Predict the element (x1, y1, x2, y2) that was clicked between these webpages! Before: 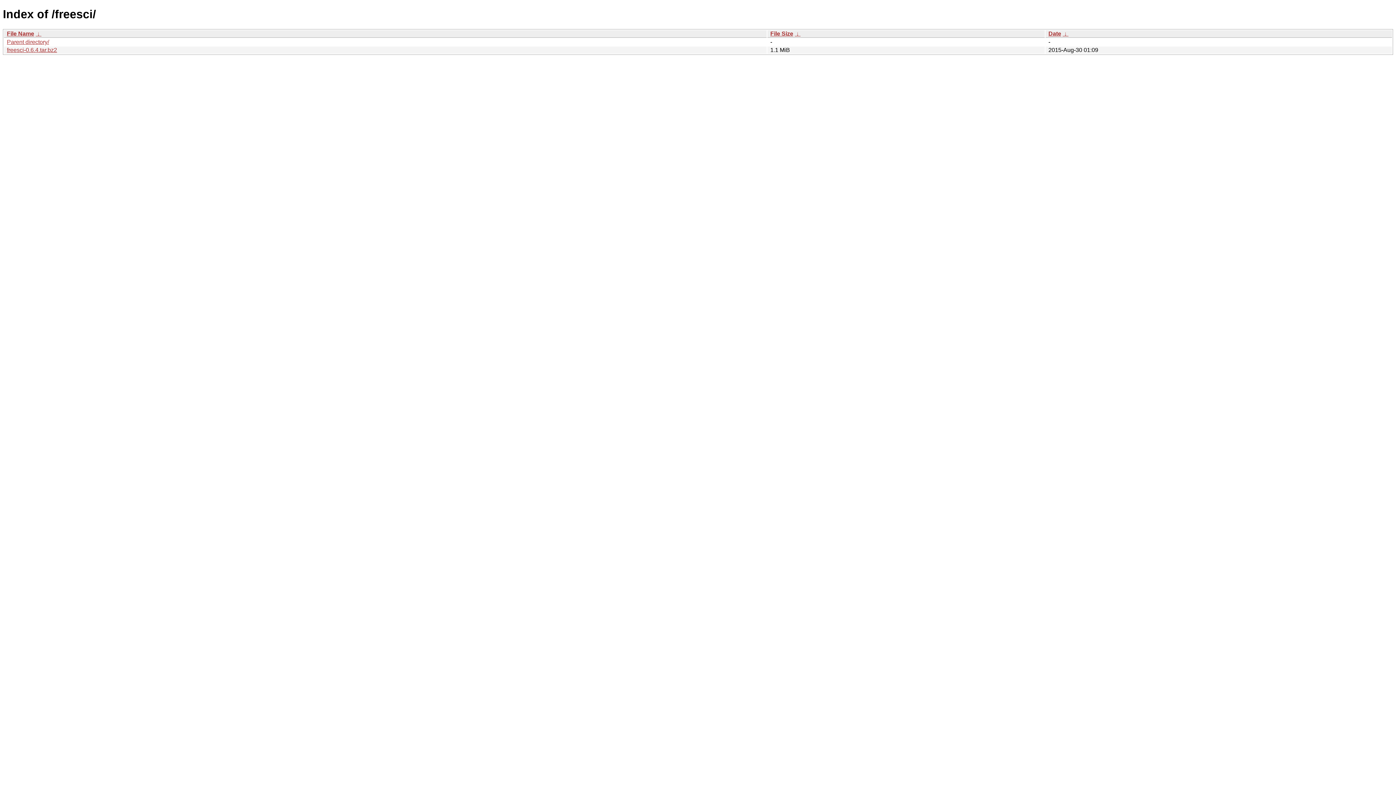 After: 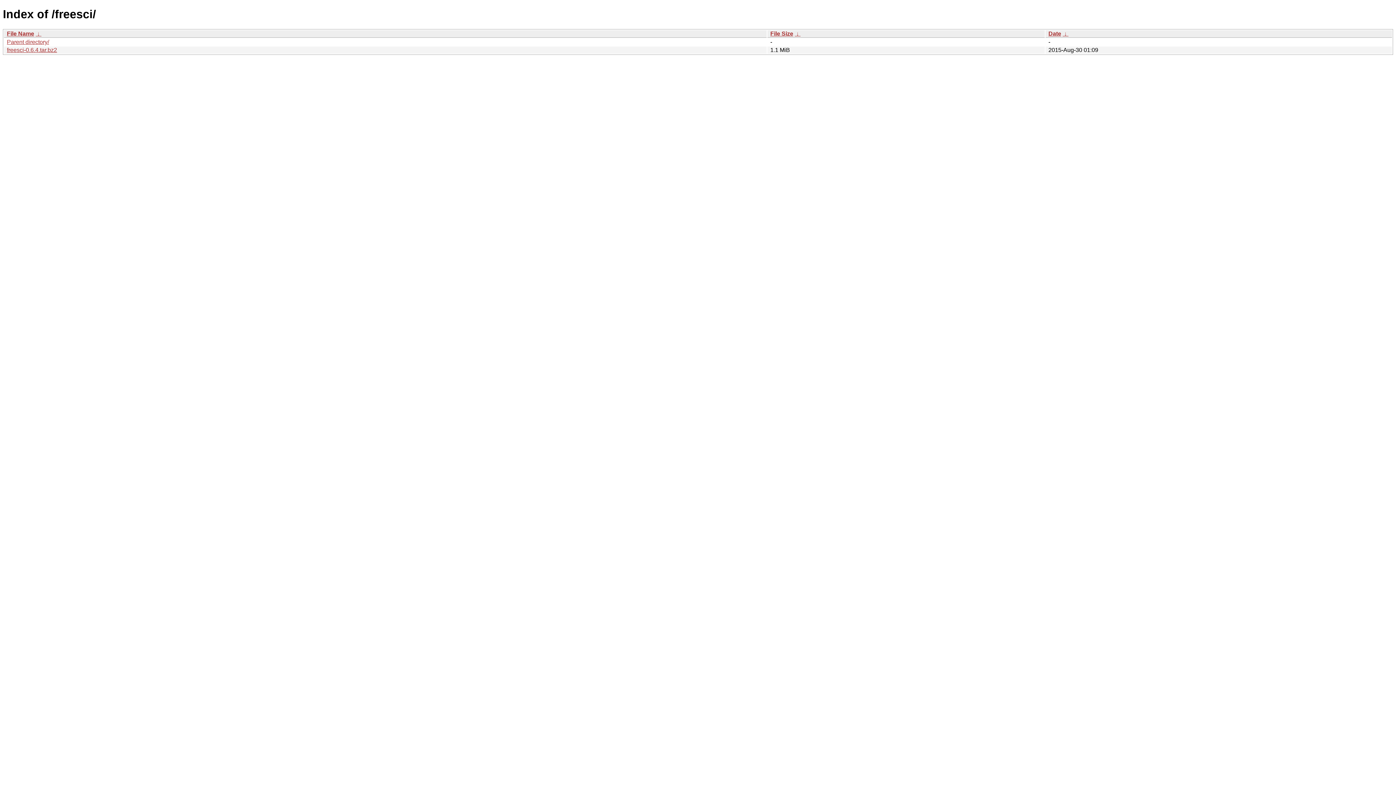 Action: bbox: (35, 30, 41, 36) label:  ↓ 